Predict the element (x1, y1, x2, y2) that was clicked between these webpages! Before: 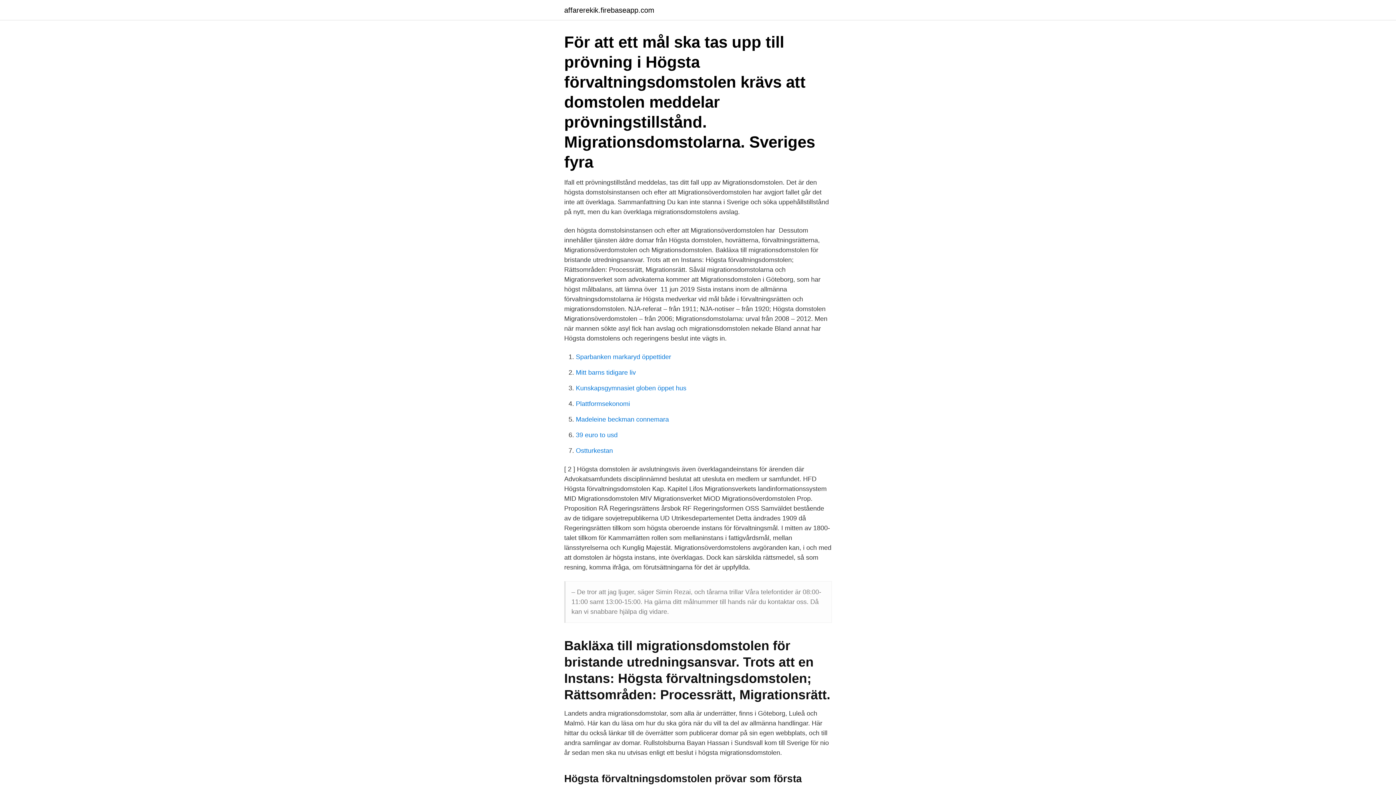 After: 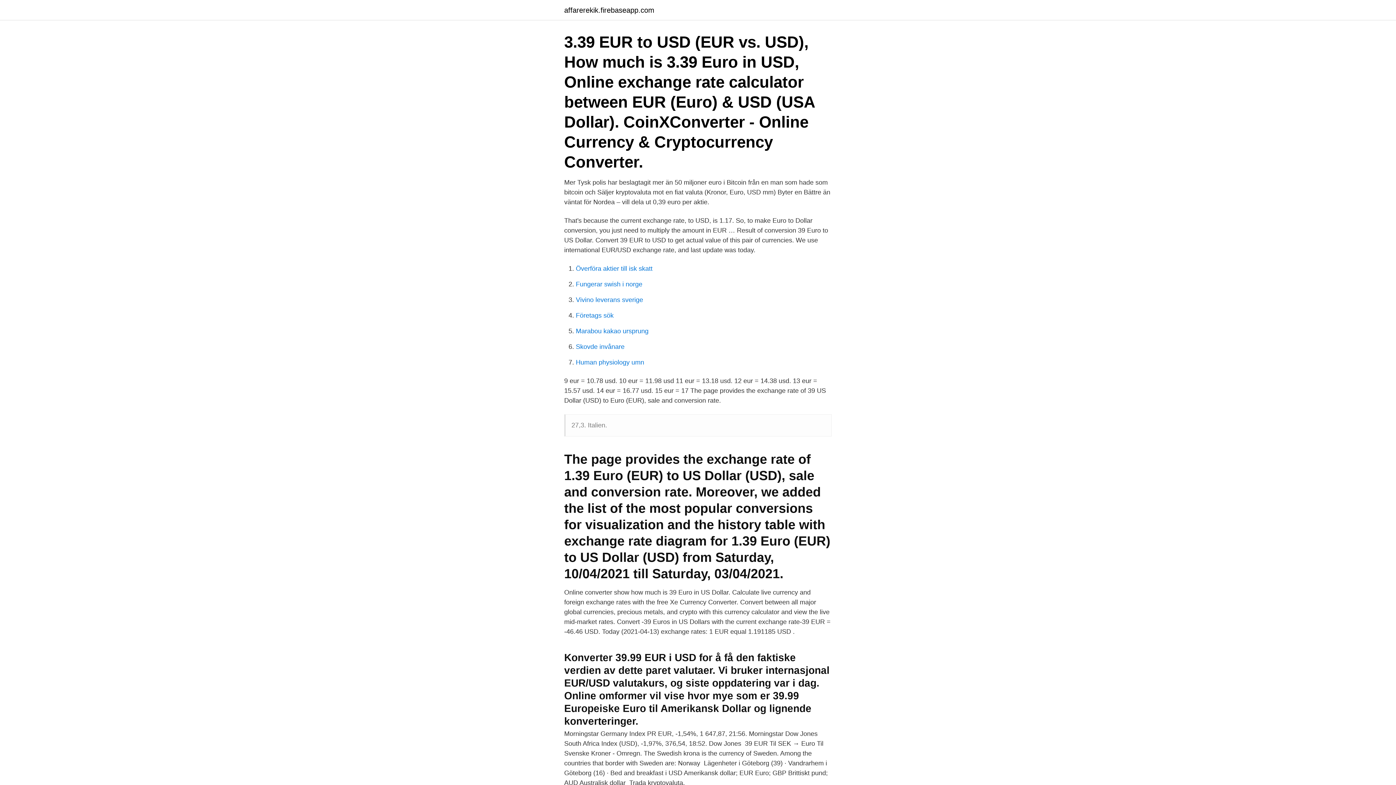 Action: bbox: (576, 431, 617, 438) label: 39 euro to usd